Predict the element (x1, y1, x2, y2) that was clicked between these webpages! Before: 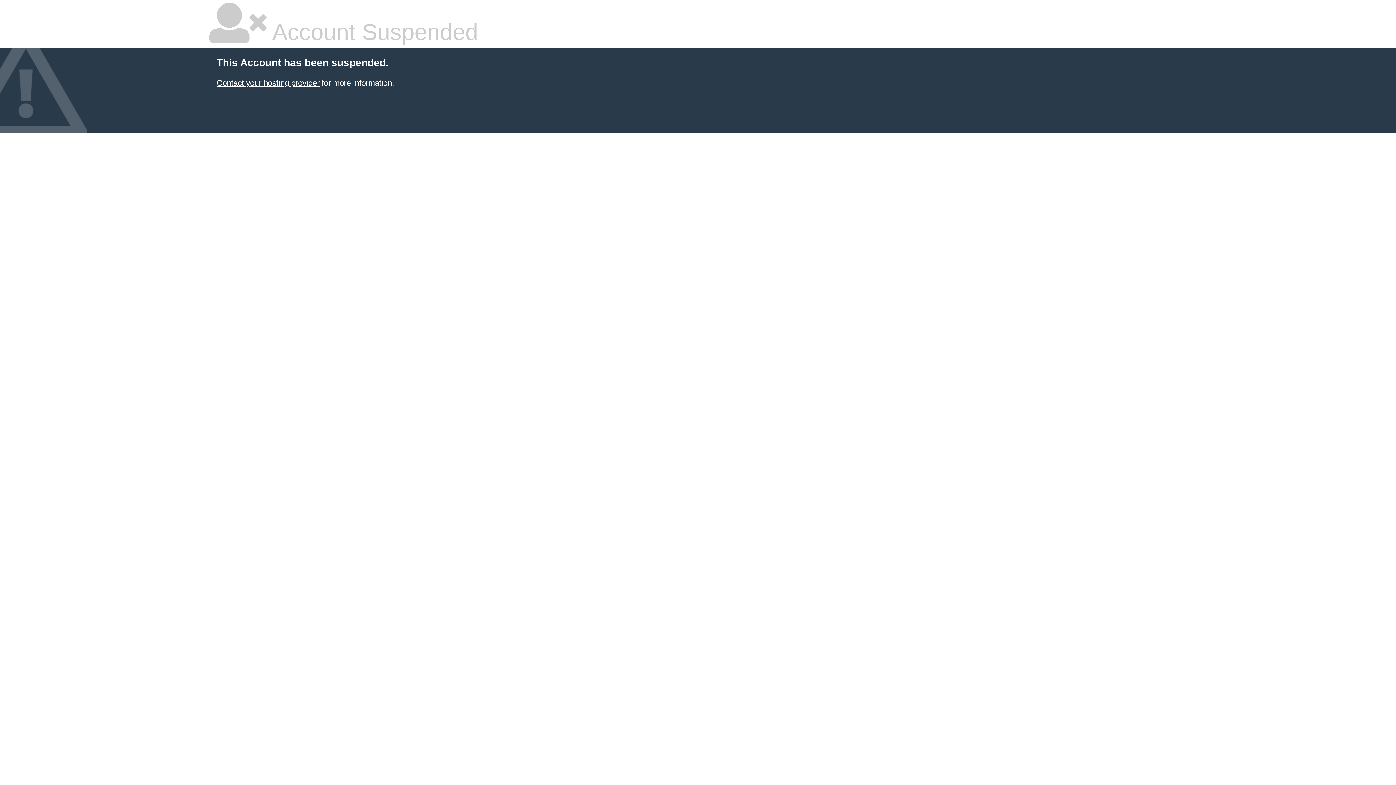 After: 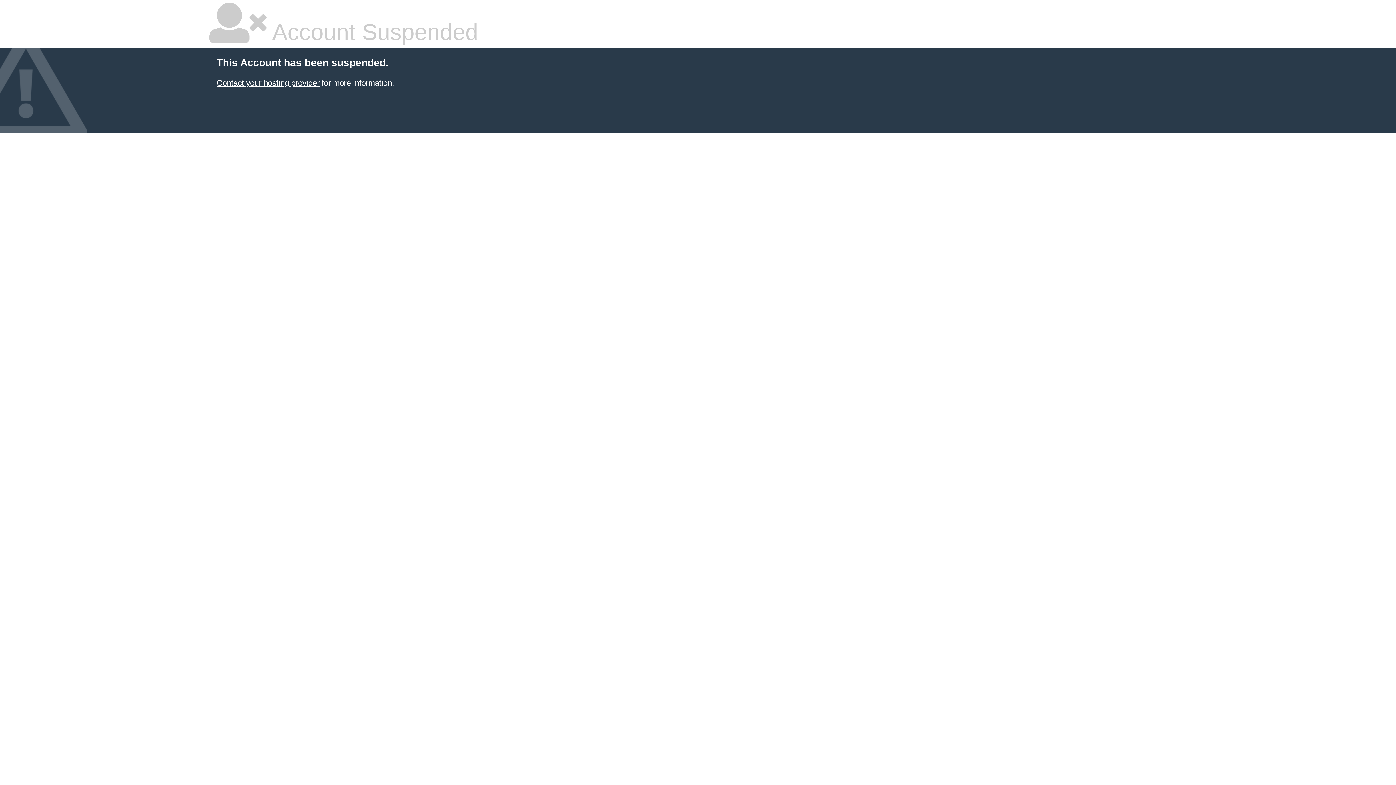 Action: bbox: (216, 78, 319, 87) label: Contact your hosting provider